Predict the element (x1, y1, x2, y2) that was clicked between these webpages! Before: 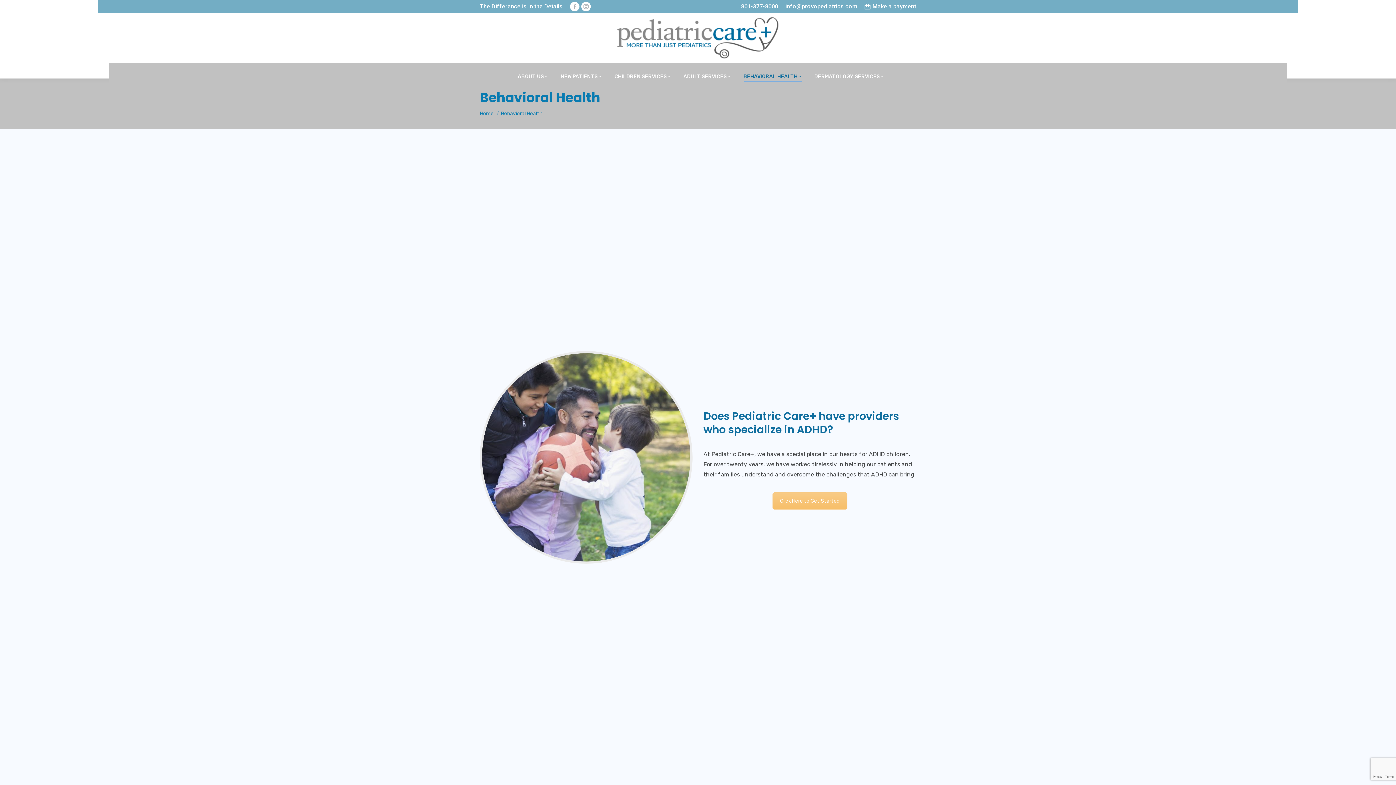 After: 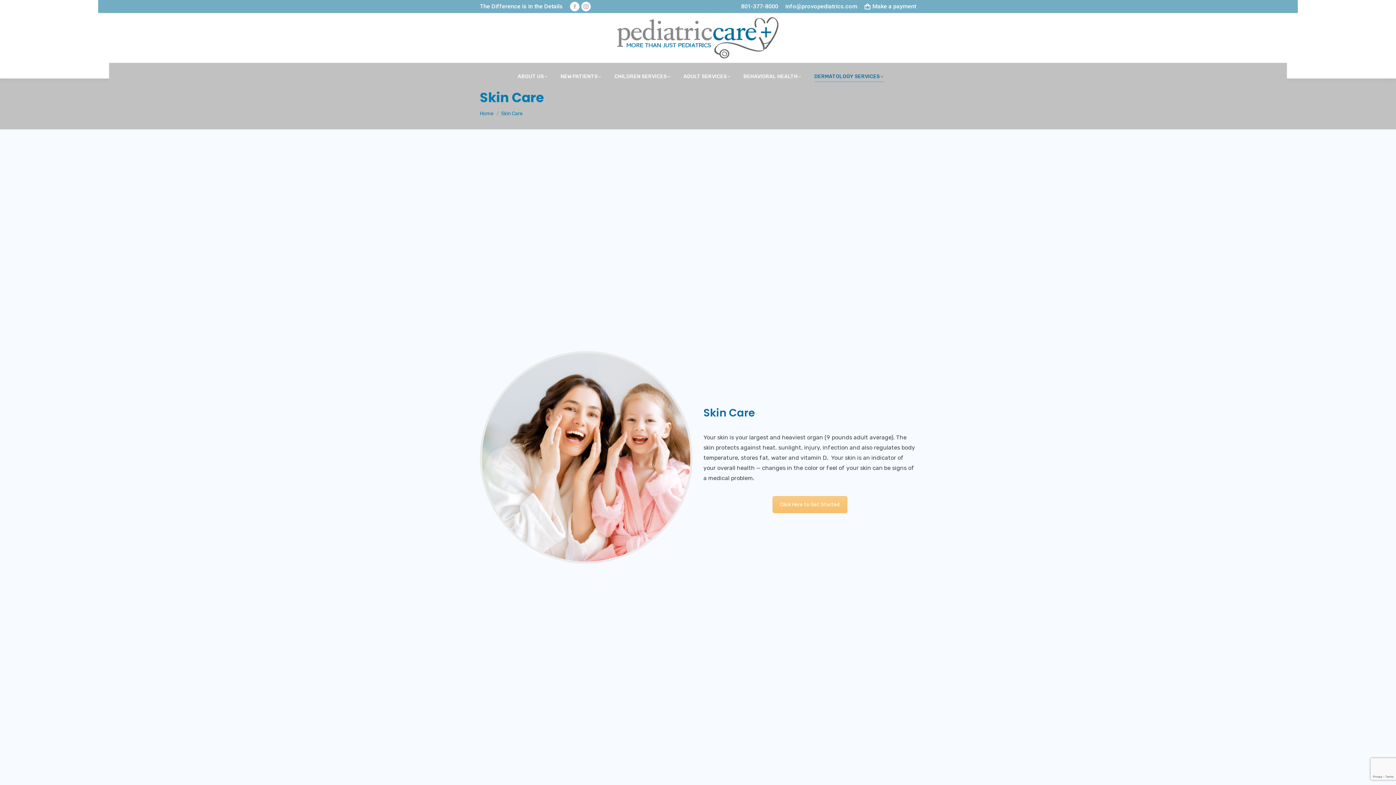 Action: bbox: (813, 72, 885, 81) label: DERMATOLOGY SERVICES